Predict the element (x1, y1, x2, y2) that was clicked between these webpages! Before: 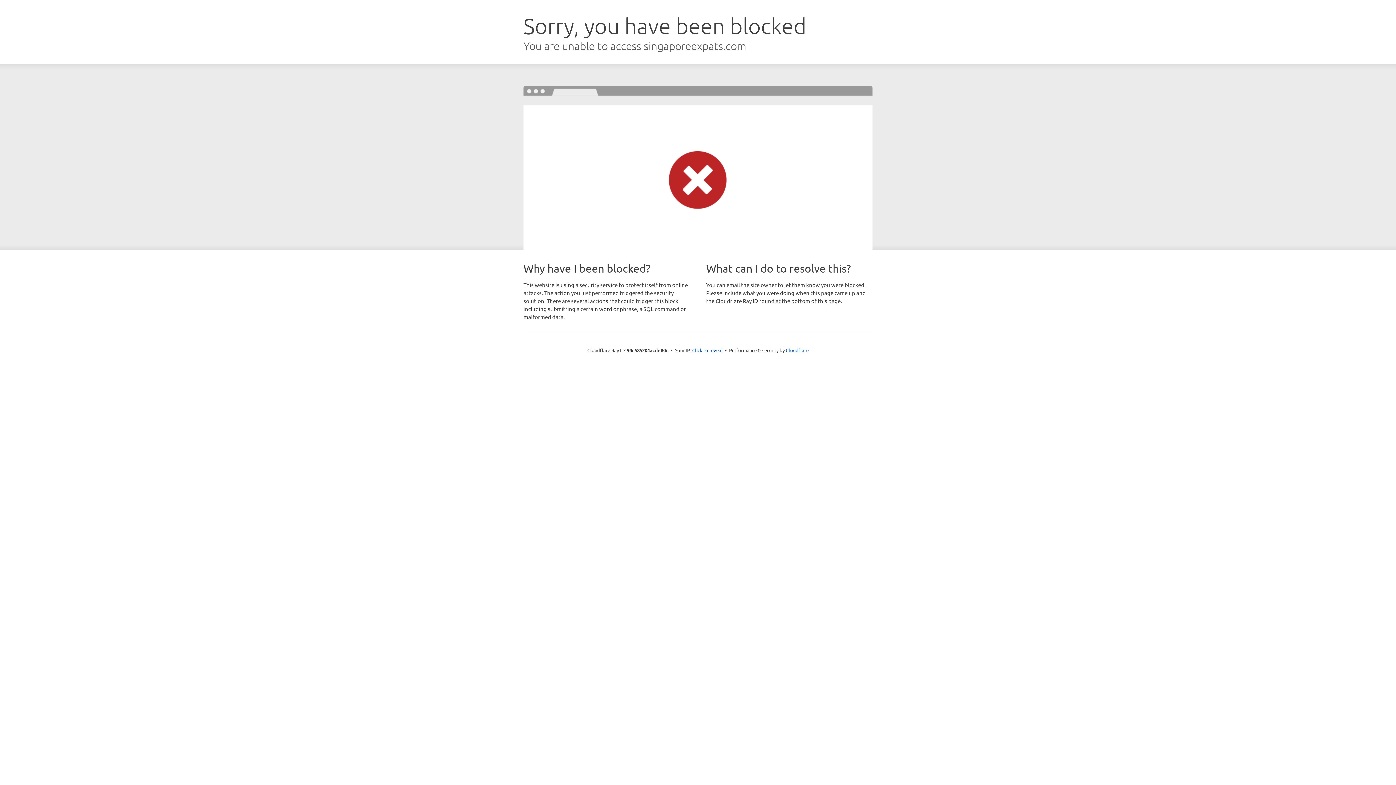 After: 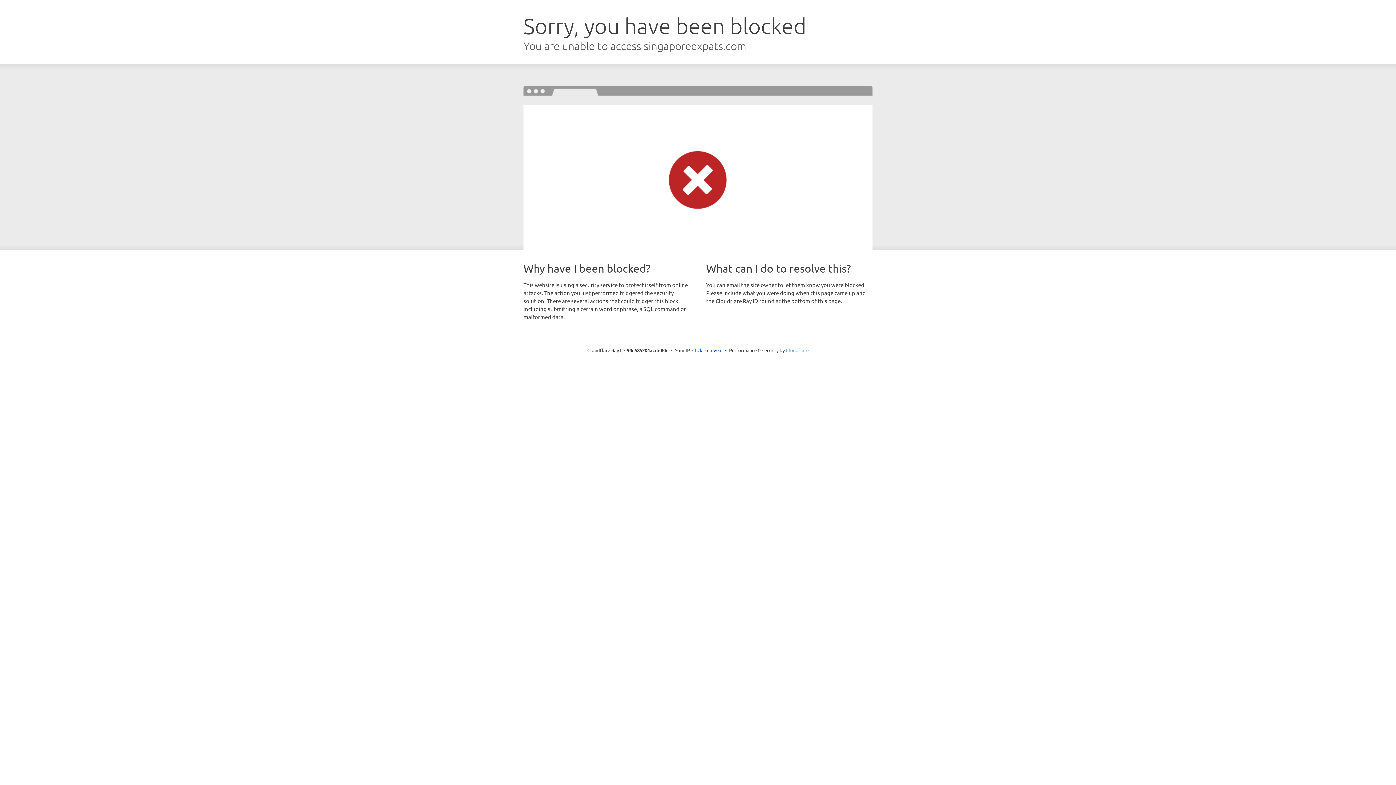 Action: label: Cloudflare bbox: (786, 347, 808, 353)